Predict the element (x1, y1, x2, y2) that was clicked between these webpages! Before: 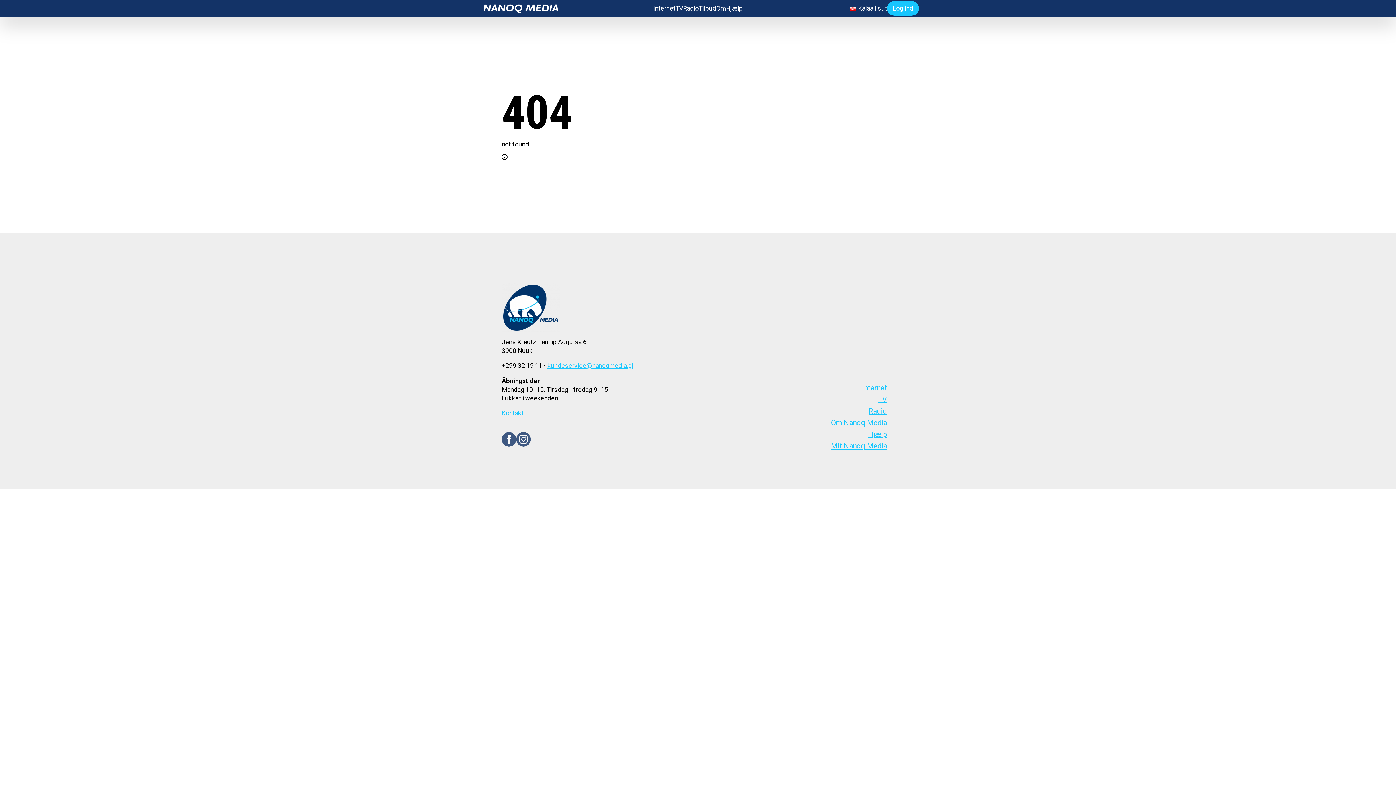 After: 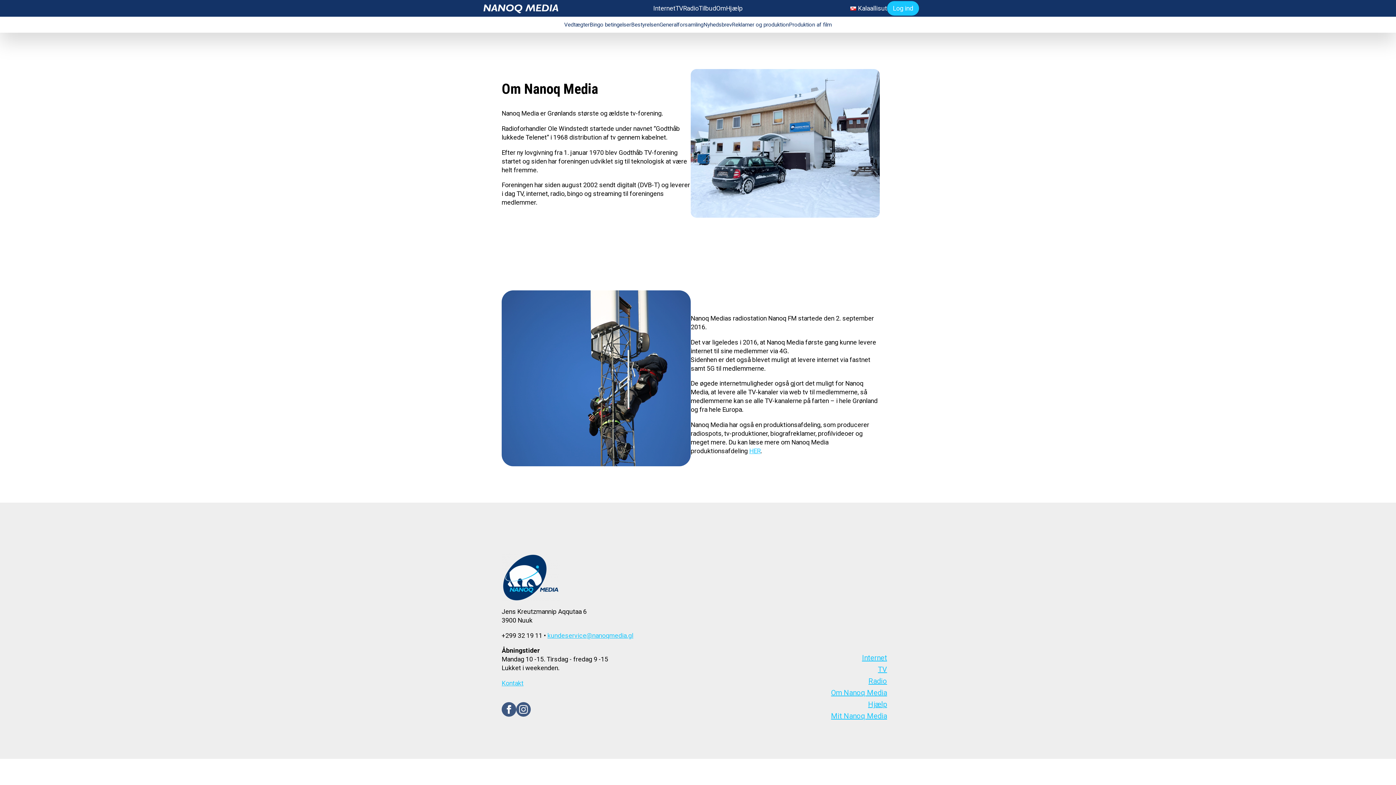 Action: label: Om bbox: (716, 4, 726, 12)